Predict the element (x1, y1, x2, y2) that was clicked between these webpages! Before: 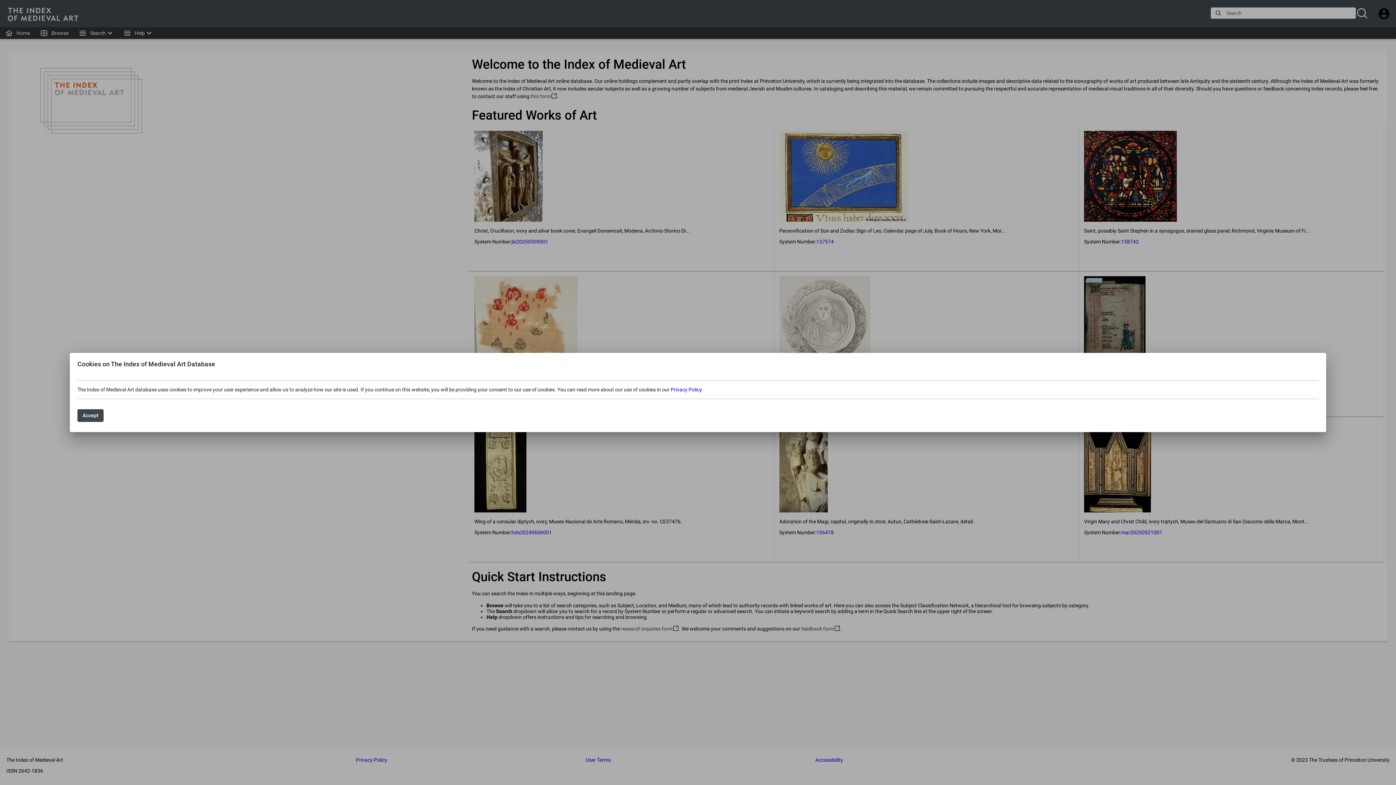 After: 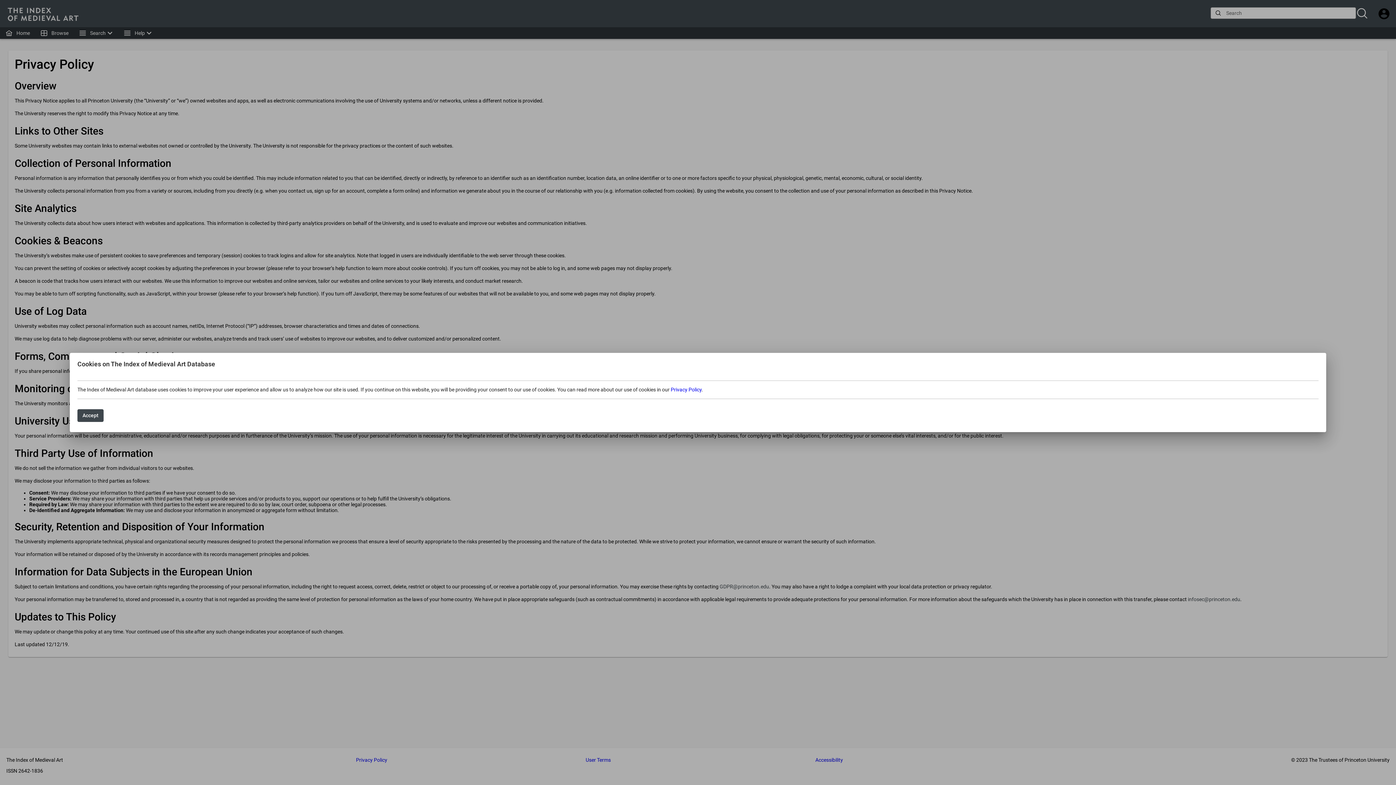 Action: bbox: (670, 386, 701, 392) label: Privacy Policy